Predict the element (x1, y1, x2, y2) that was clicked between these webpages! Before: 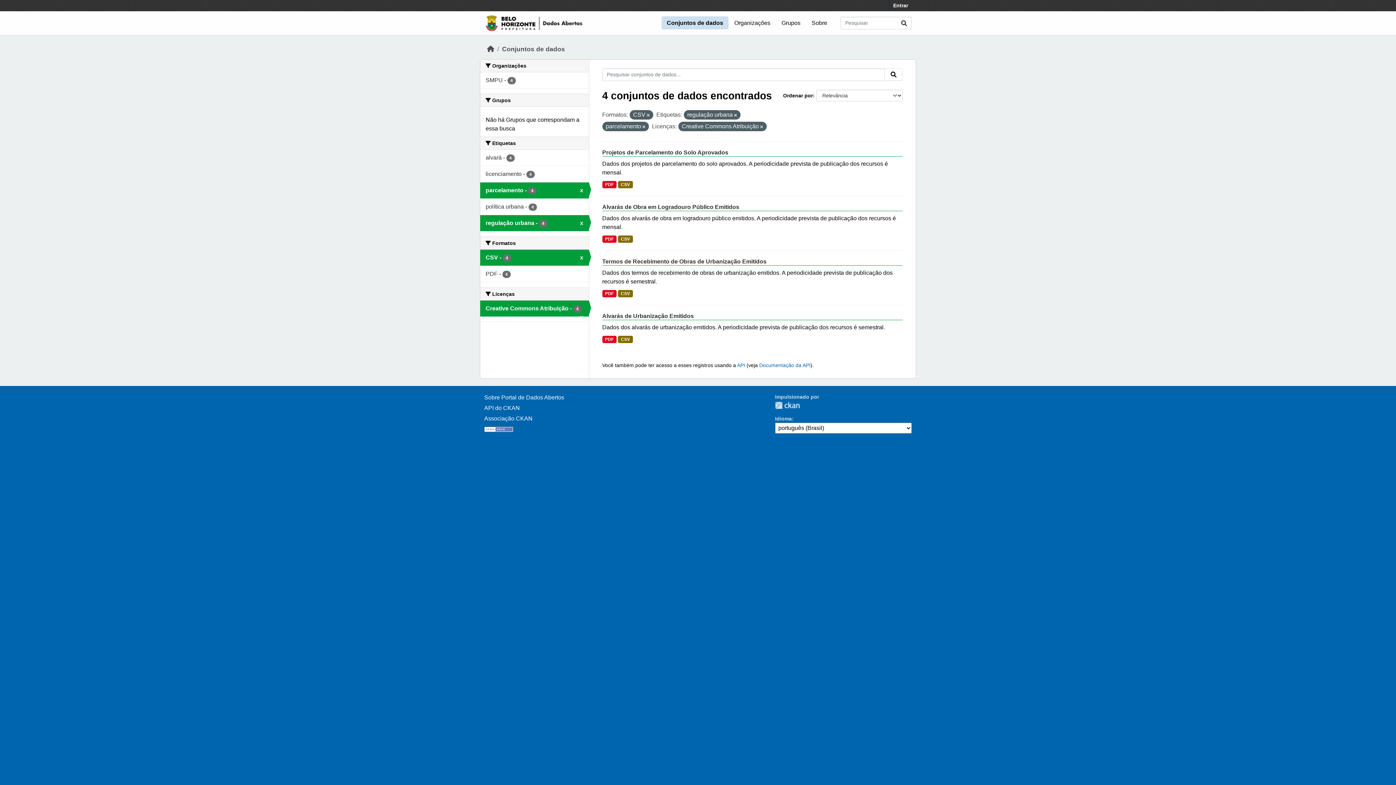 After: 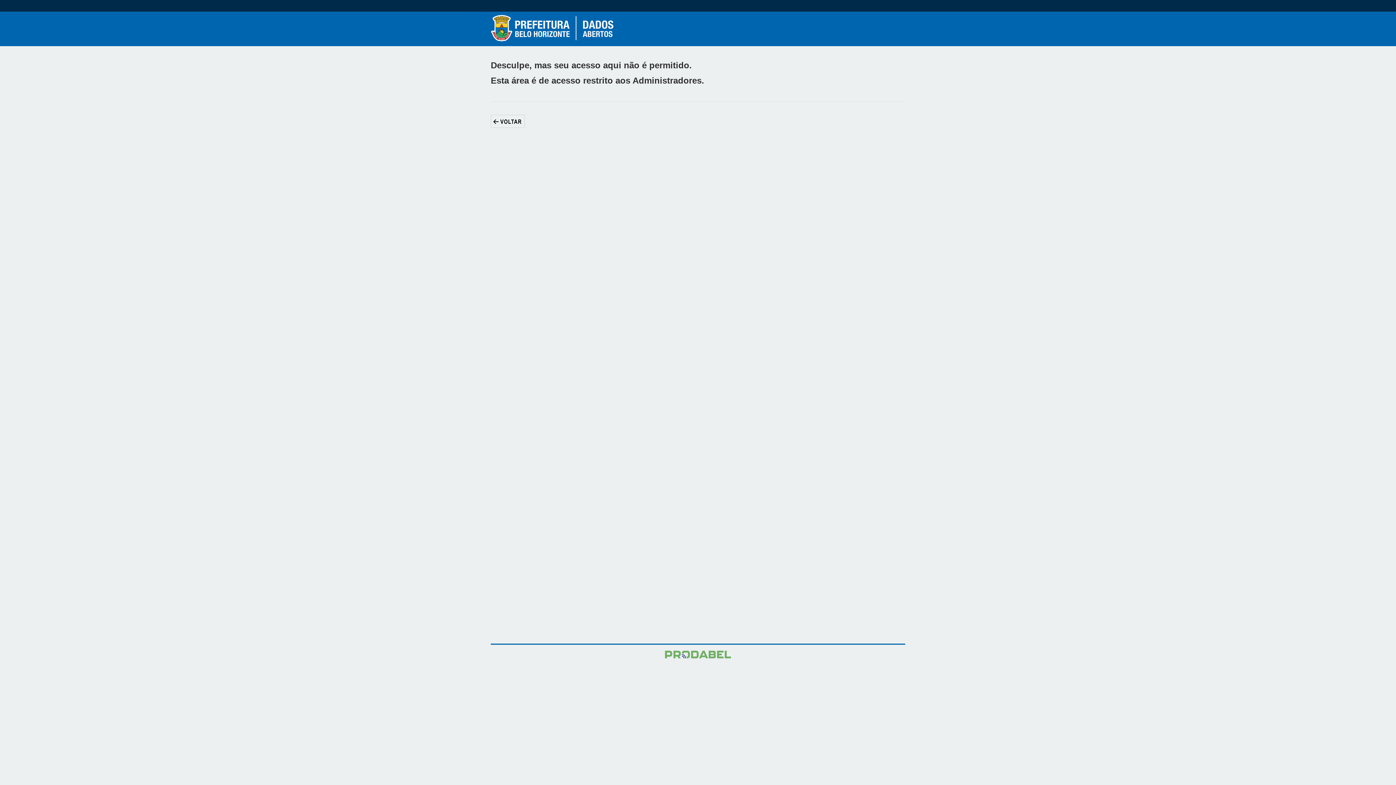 Action: bbox: (889, 0, 912, 11) label: Entrar